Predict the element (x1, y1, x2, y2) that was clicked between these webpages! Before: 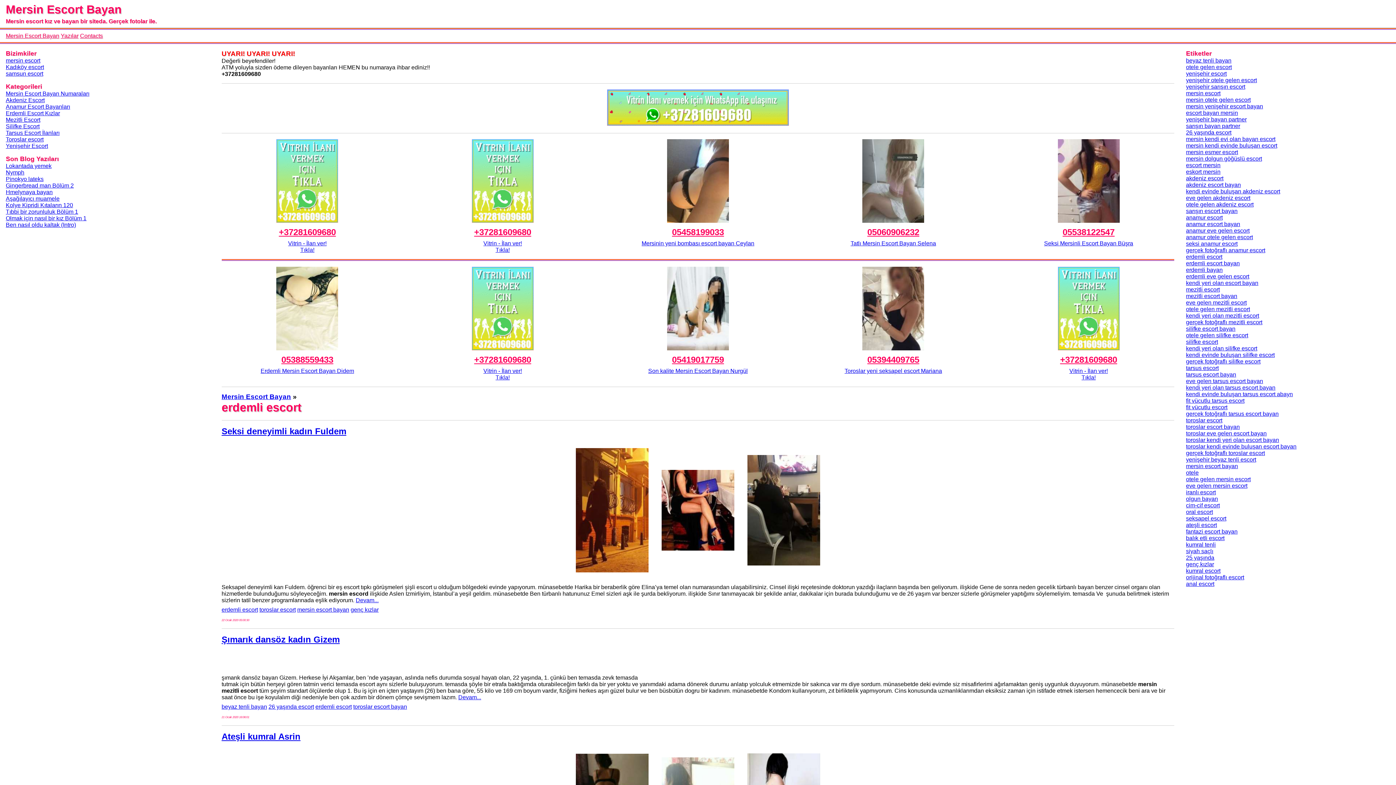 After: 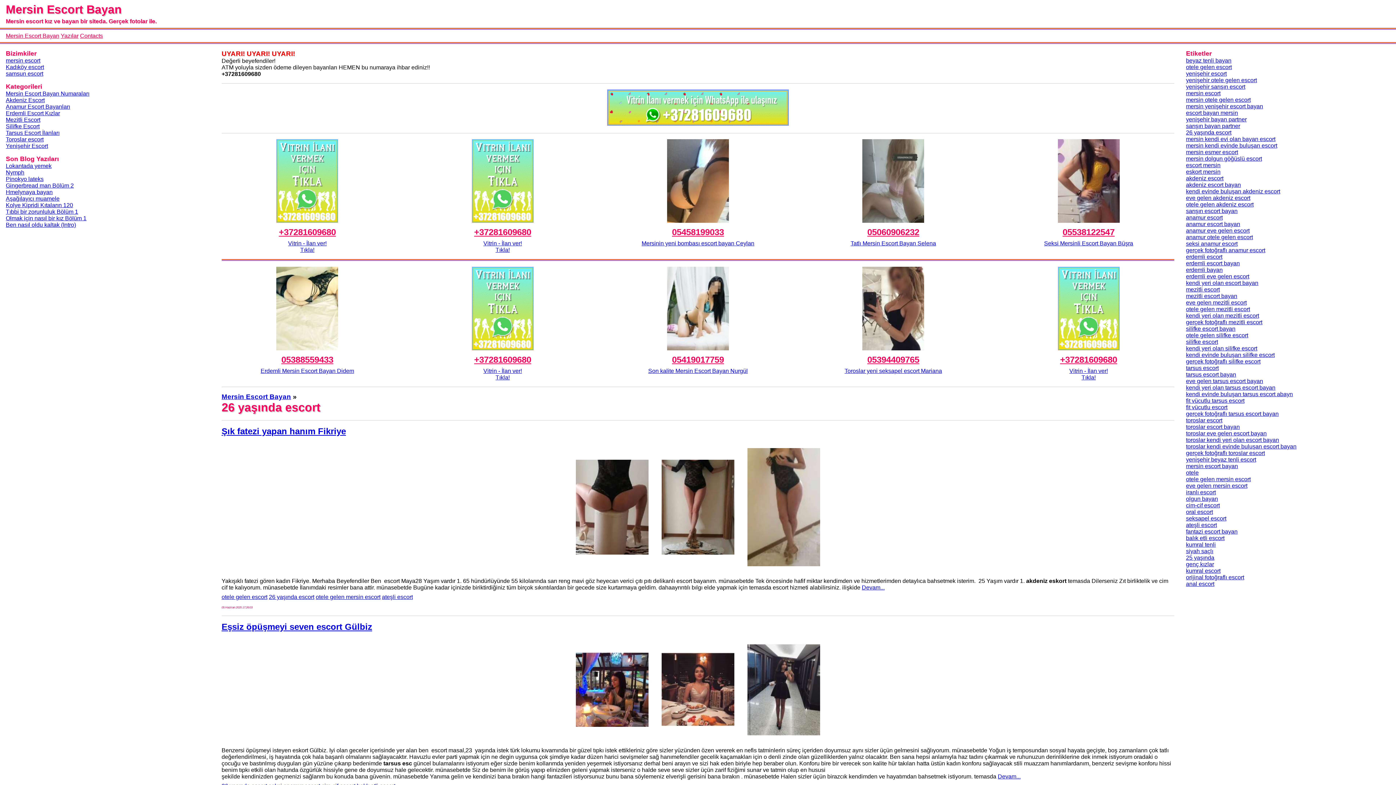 Action: label: 26 yaşında escort bbox: (1186, 129, 1231, 135)